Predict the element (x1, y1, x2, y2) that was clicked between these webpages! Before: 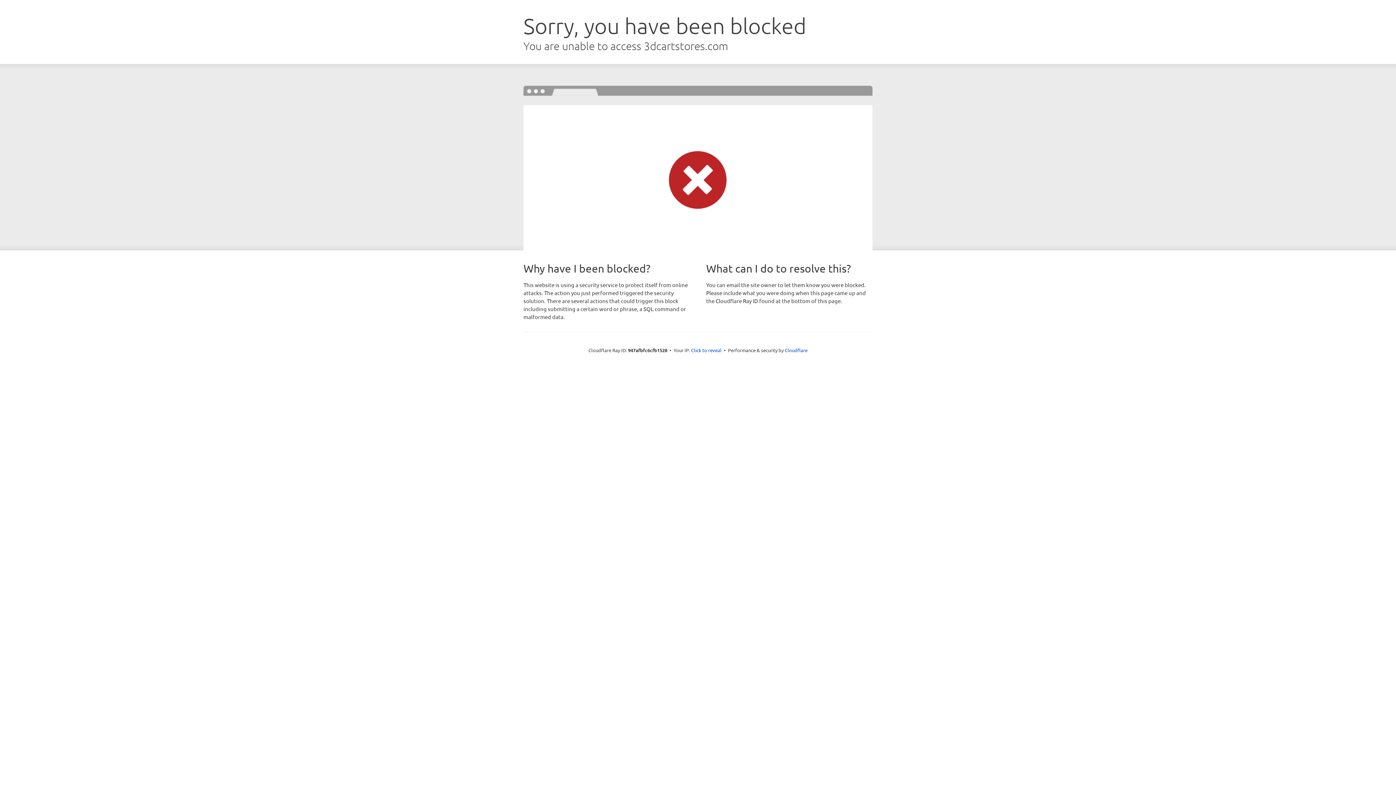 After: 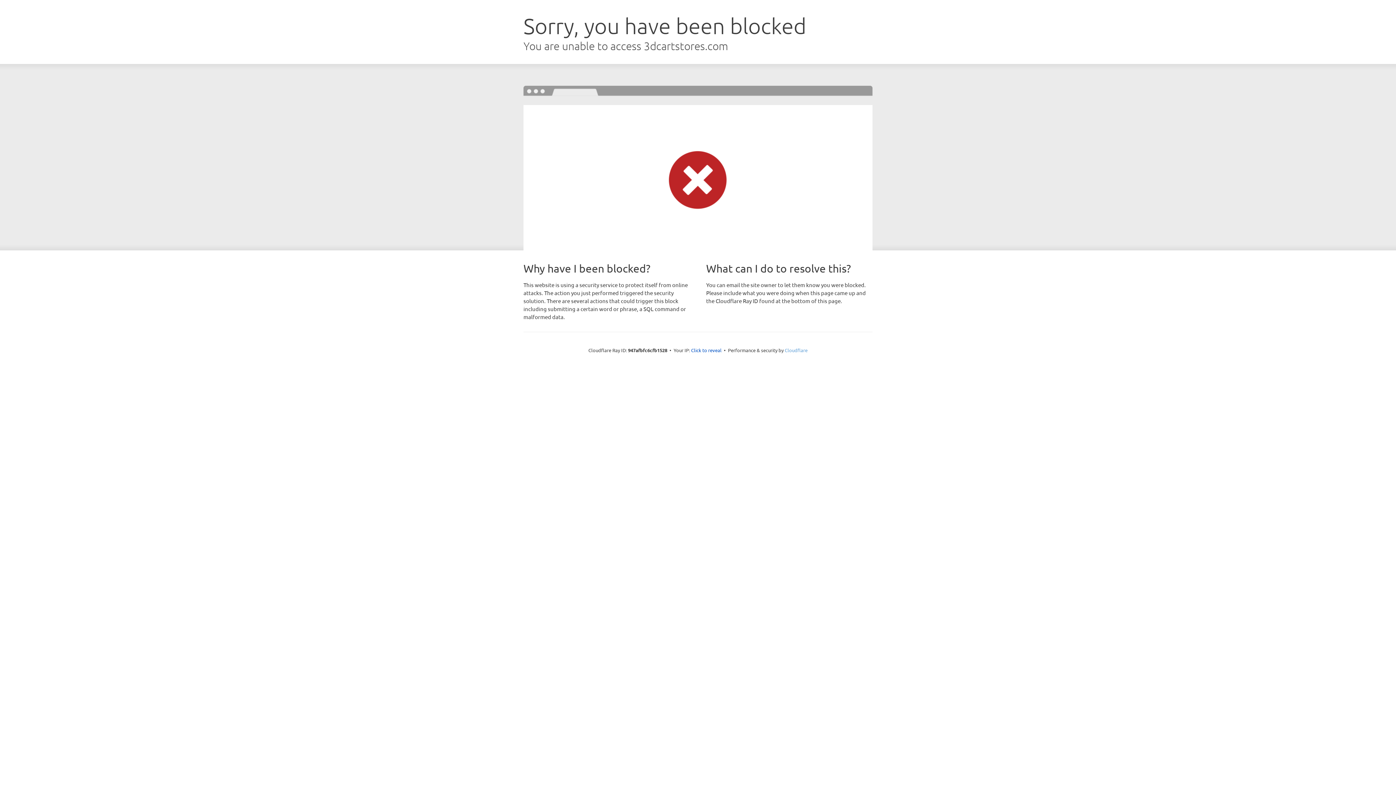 Action: label: Cloudflare bbox: (784, 347, 807, 353)